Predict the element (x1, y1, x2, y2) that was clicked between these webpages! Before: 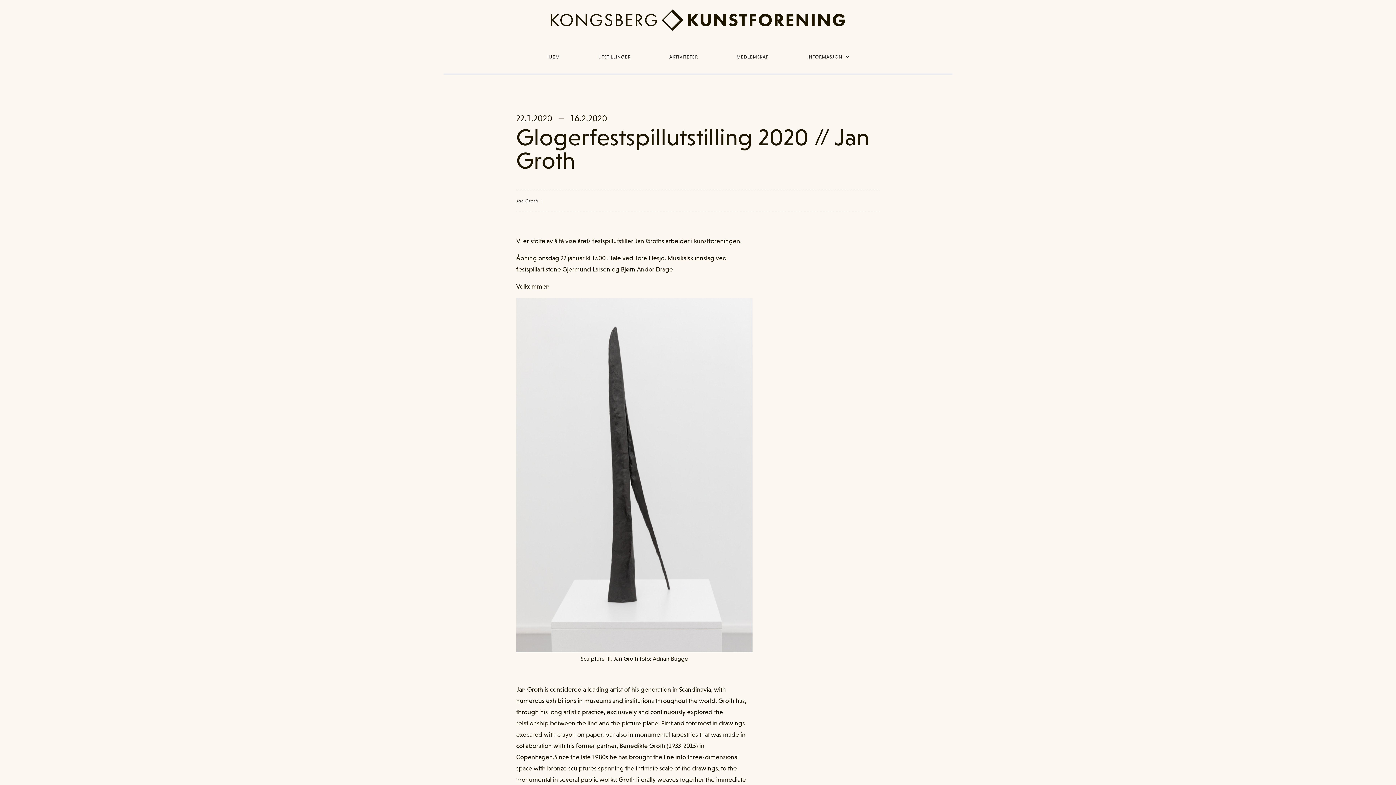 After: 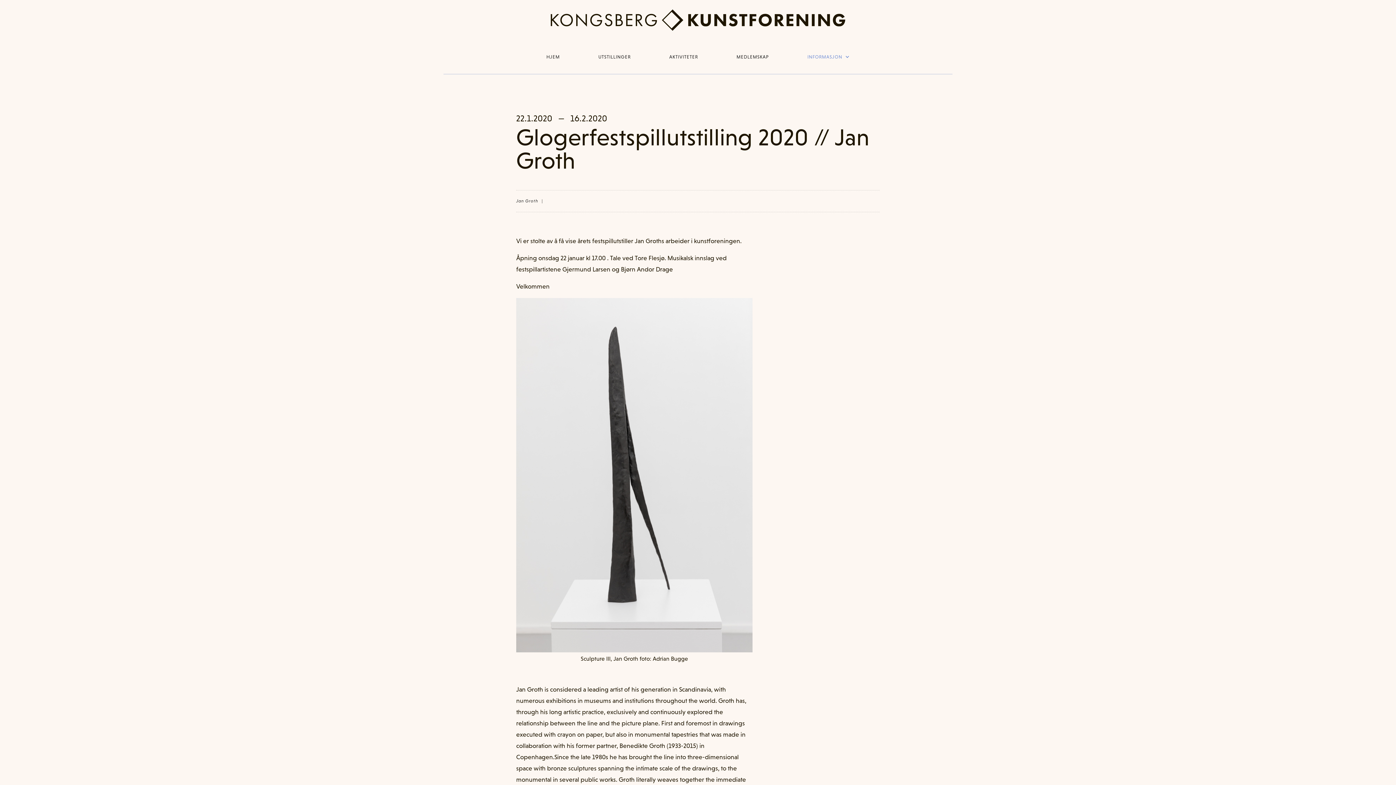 Action: bbox: (800, 46, 857, 68) label: INFORMASJON